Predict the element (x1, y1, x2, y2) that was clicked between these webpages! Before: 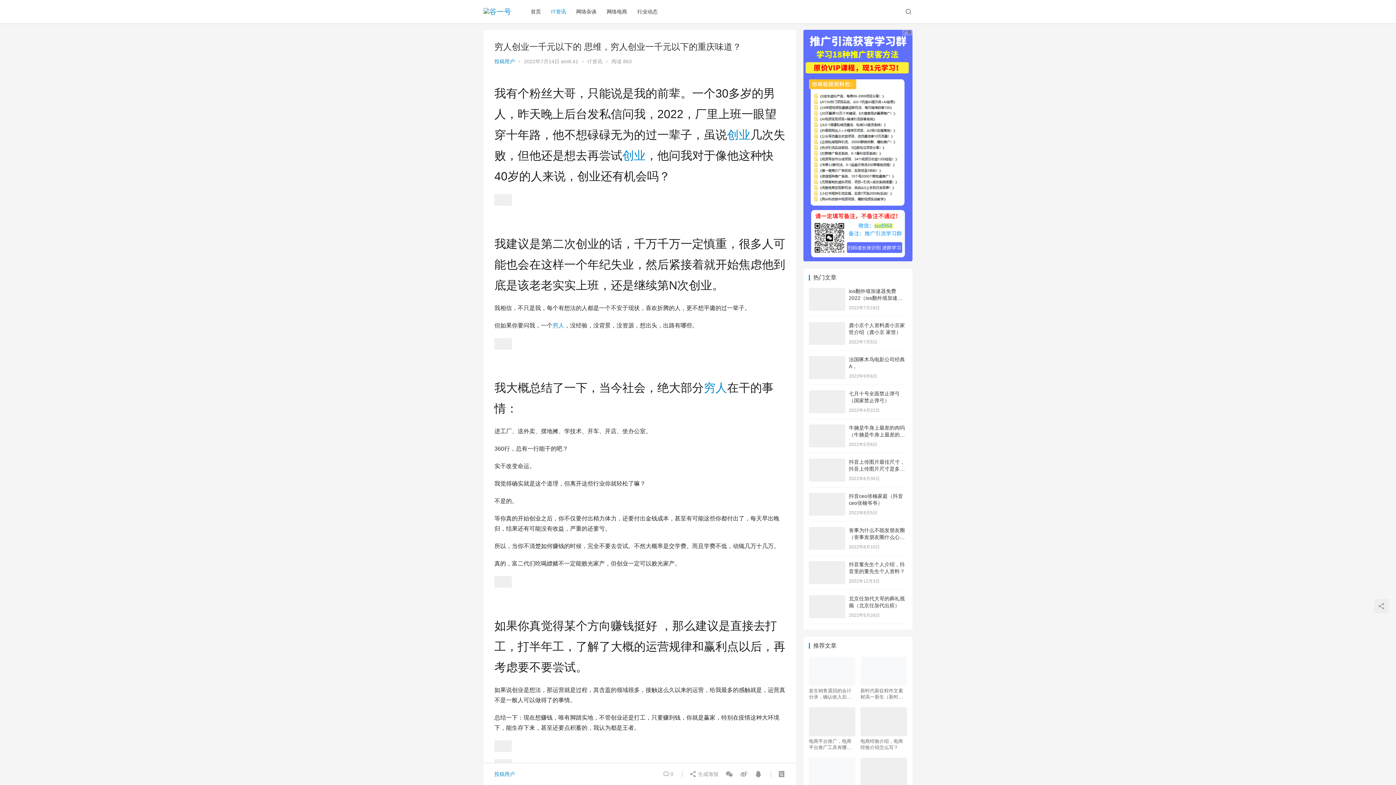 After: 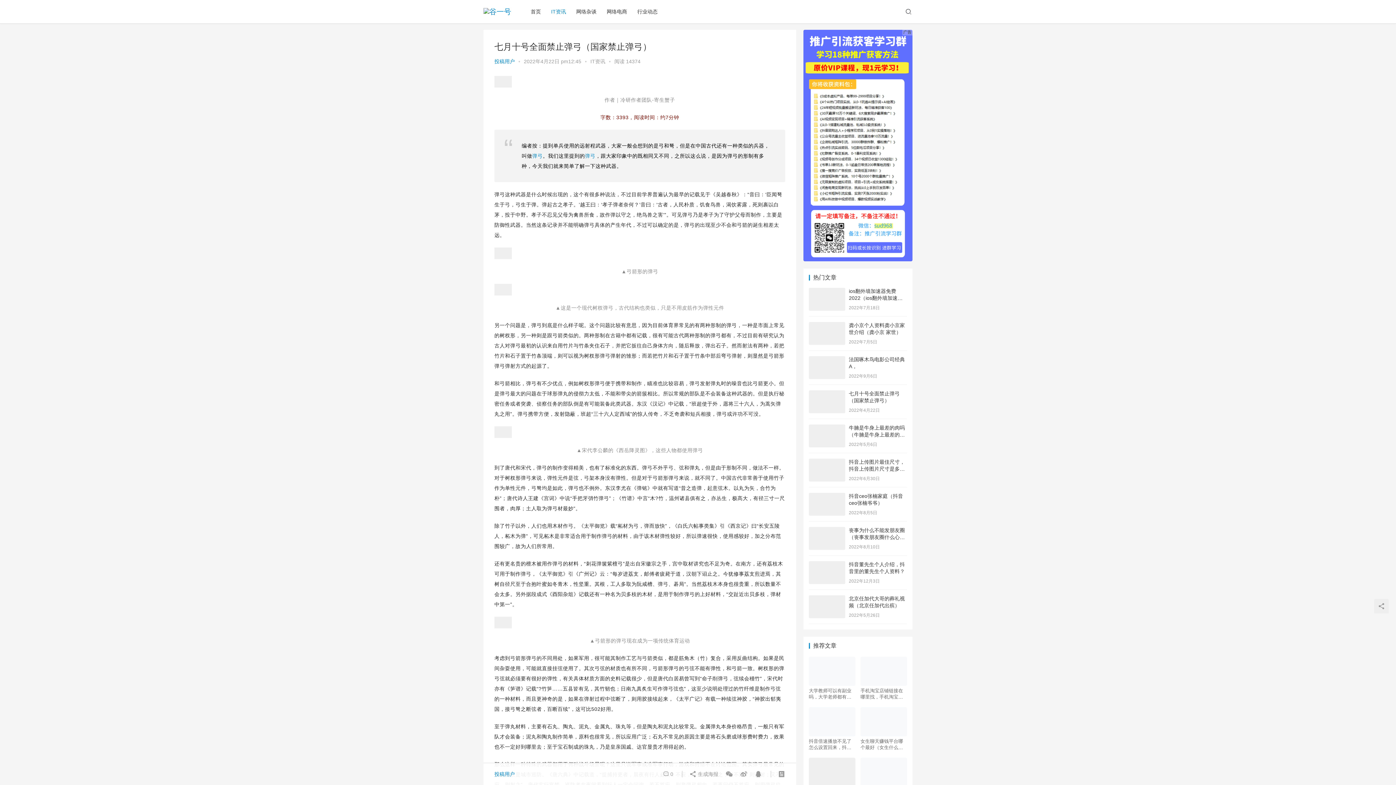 Action: bbox: (809, 391, 845, 397)